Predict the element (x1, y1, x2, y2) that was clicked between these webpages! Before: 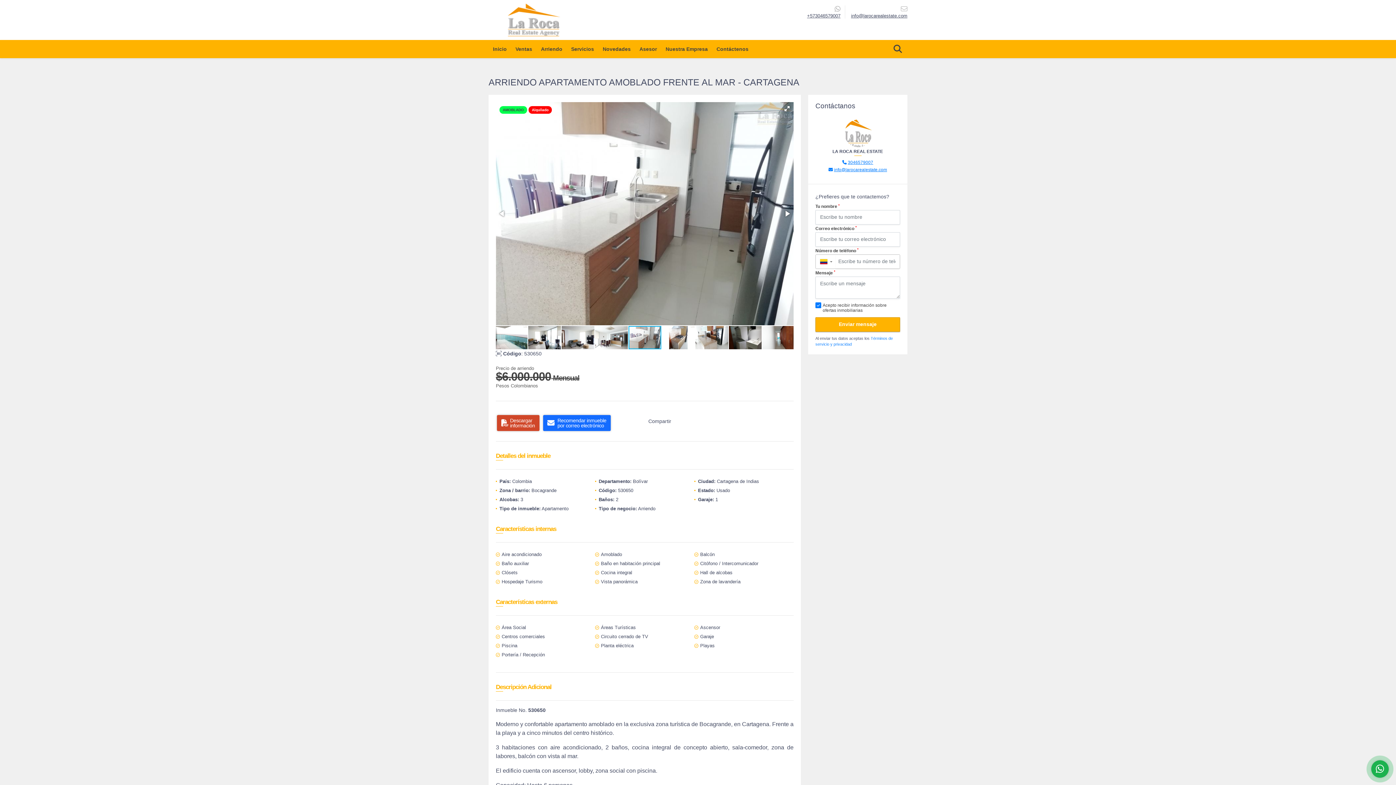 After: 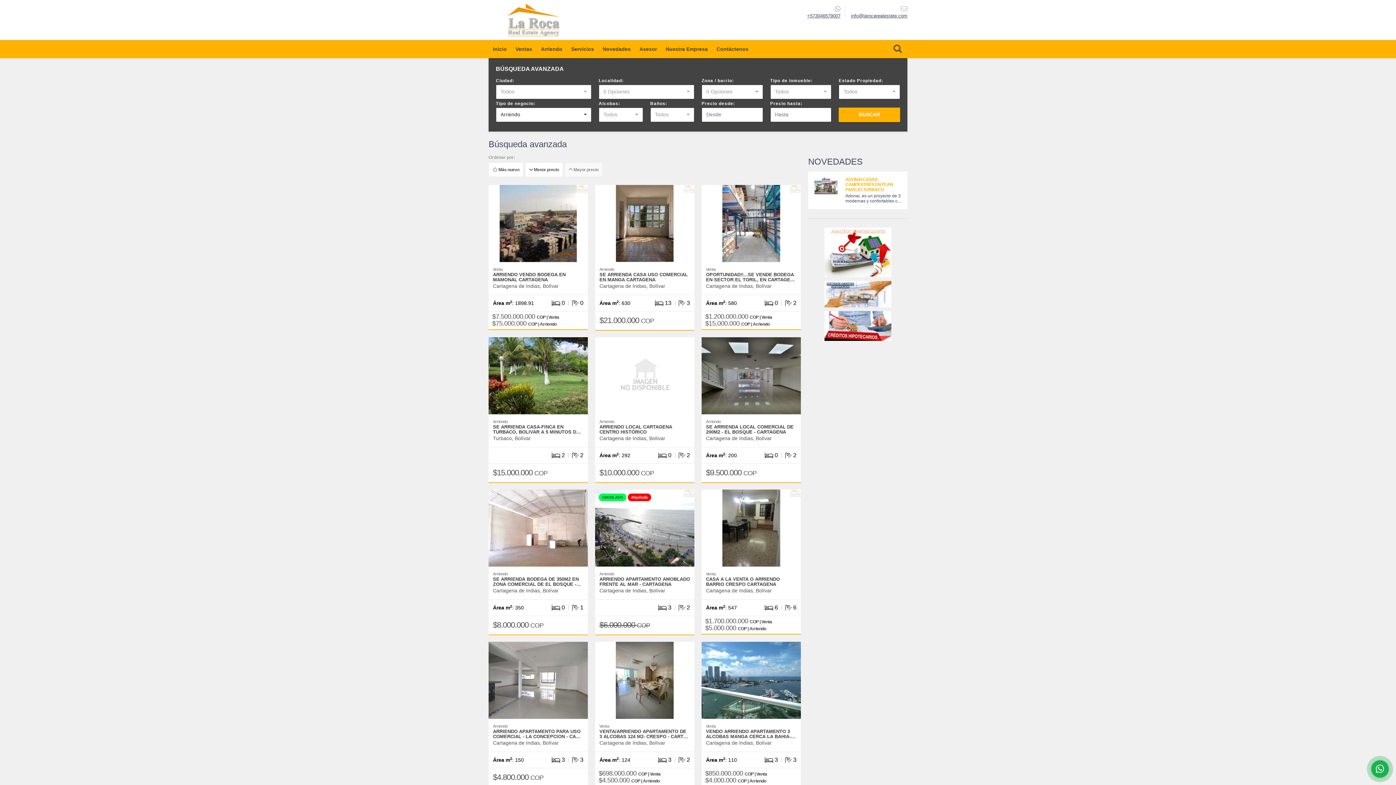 Action: bbox: (536, 40, 566, 58) label: Arriendo